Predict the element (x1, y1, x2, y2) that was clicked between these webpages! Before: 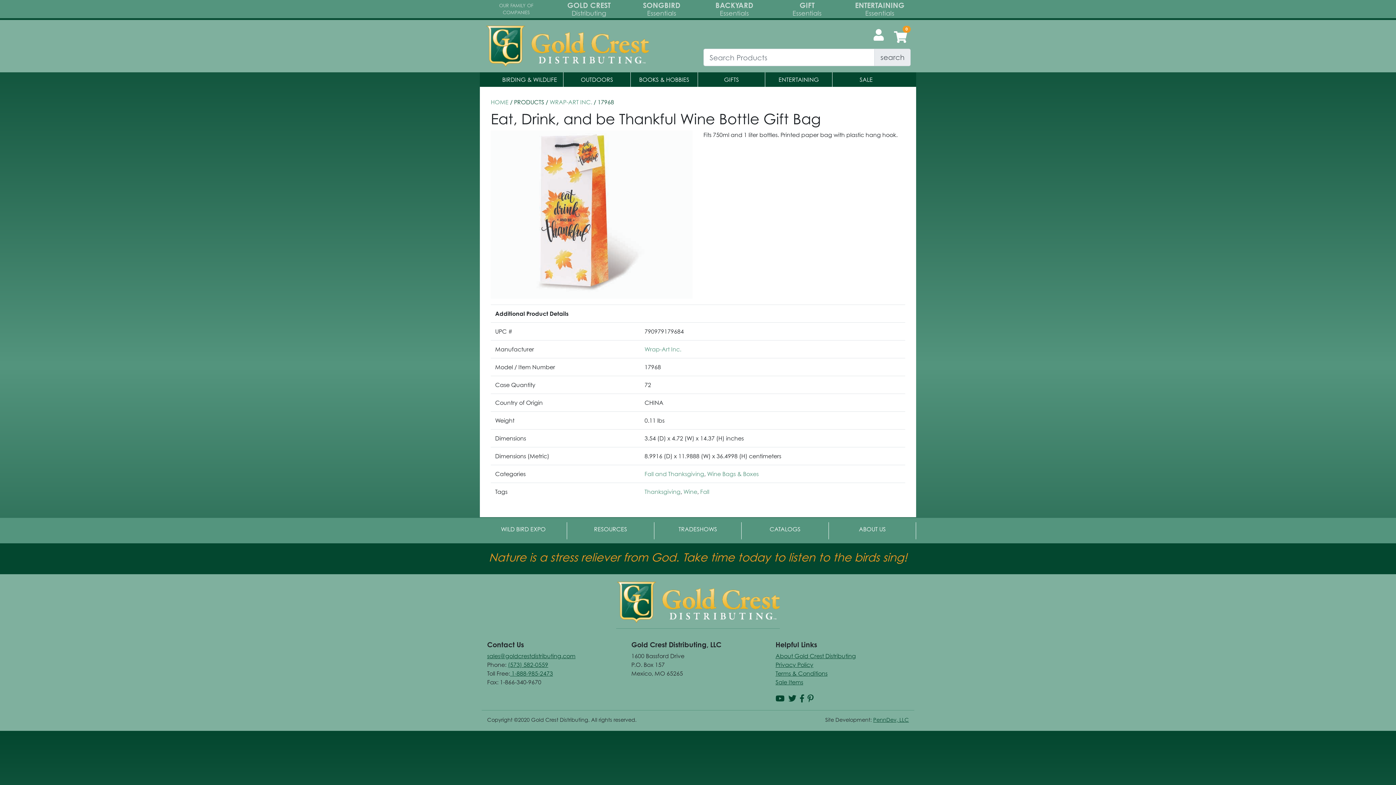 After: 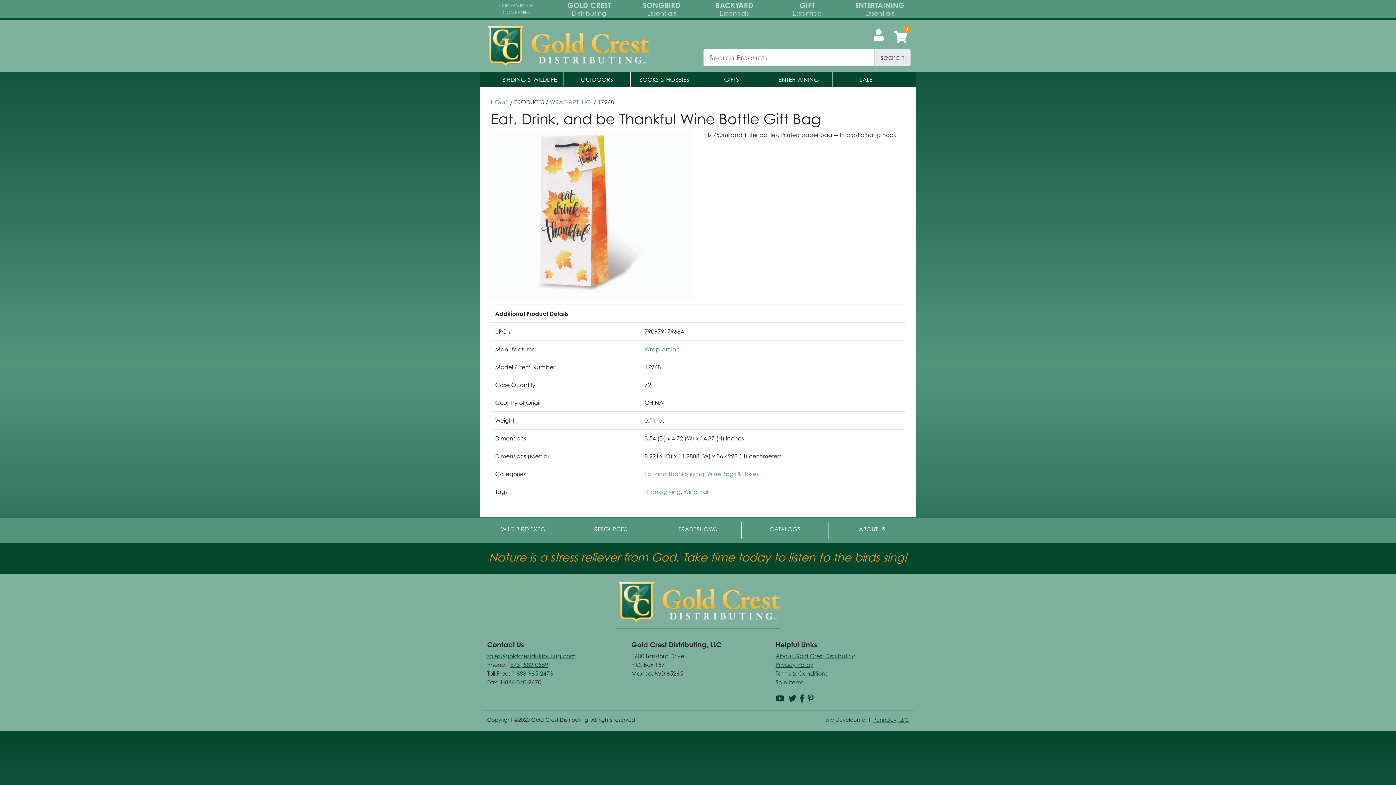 Action: bbox: (788, 693, 796, 703)